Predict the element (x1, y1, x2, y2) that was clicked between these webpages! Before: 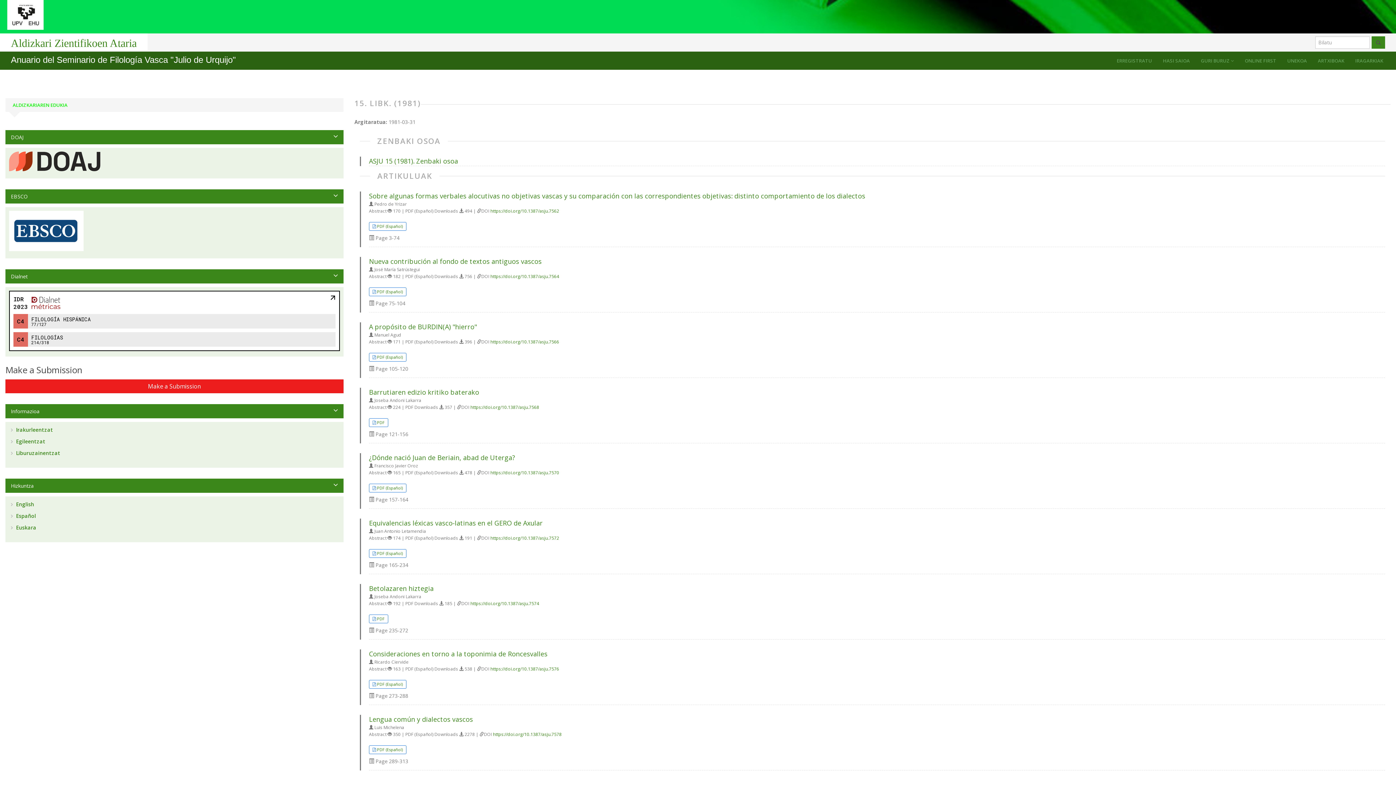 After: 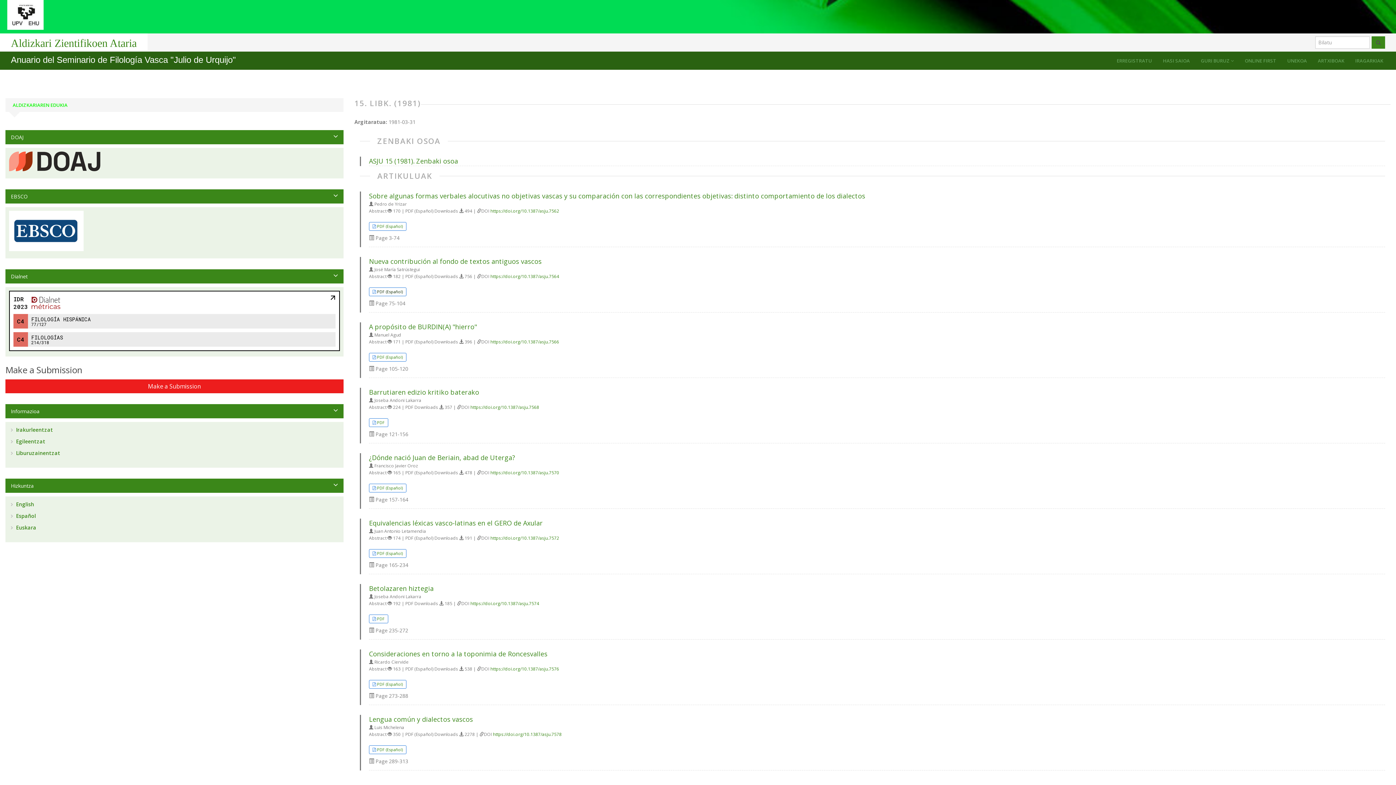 Action: bbox: (377, 289, 402, 294) label: PDF (Español)